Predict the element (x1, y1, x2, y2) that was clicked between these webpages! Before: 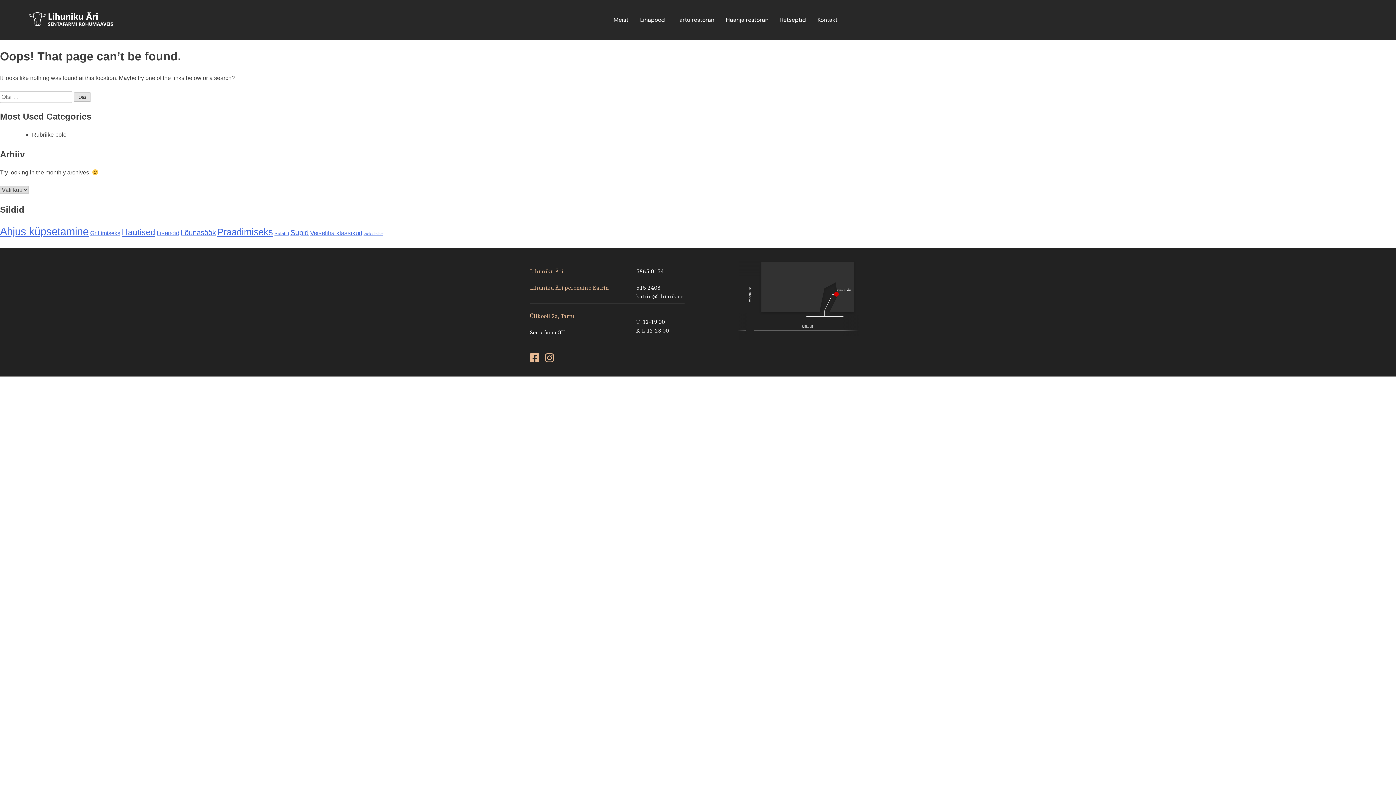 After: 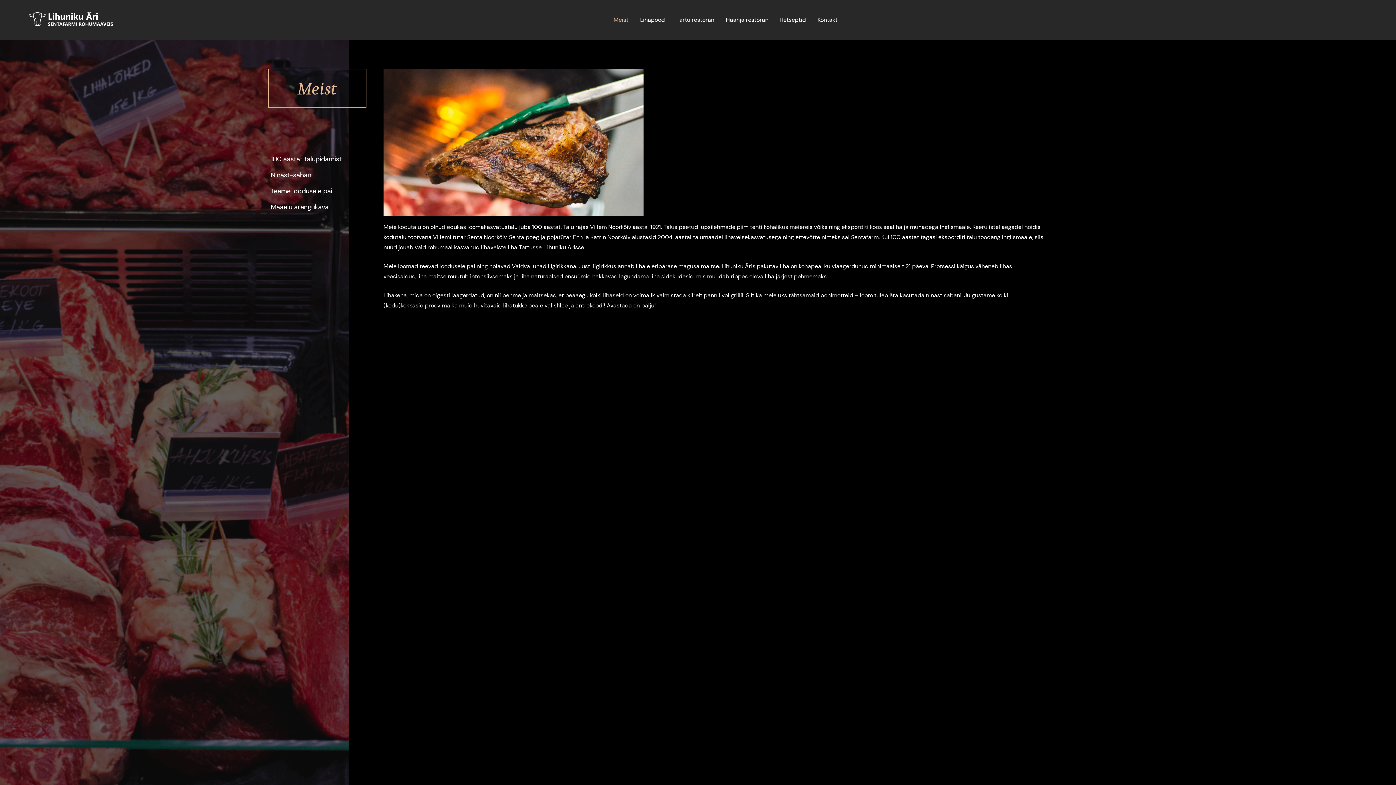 Action: bbox: (613, 15, 628, 24) label: Meist